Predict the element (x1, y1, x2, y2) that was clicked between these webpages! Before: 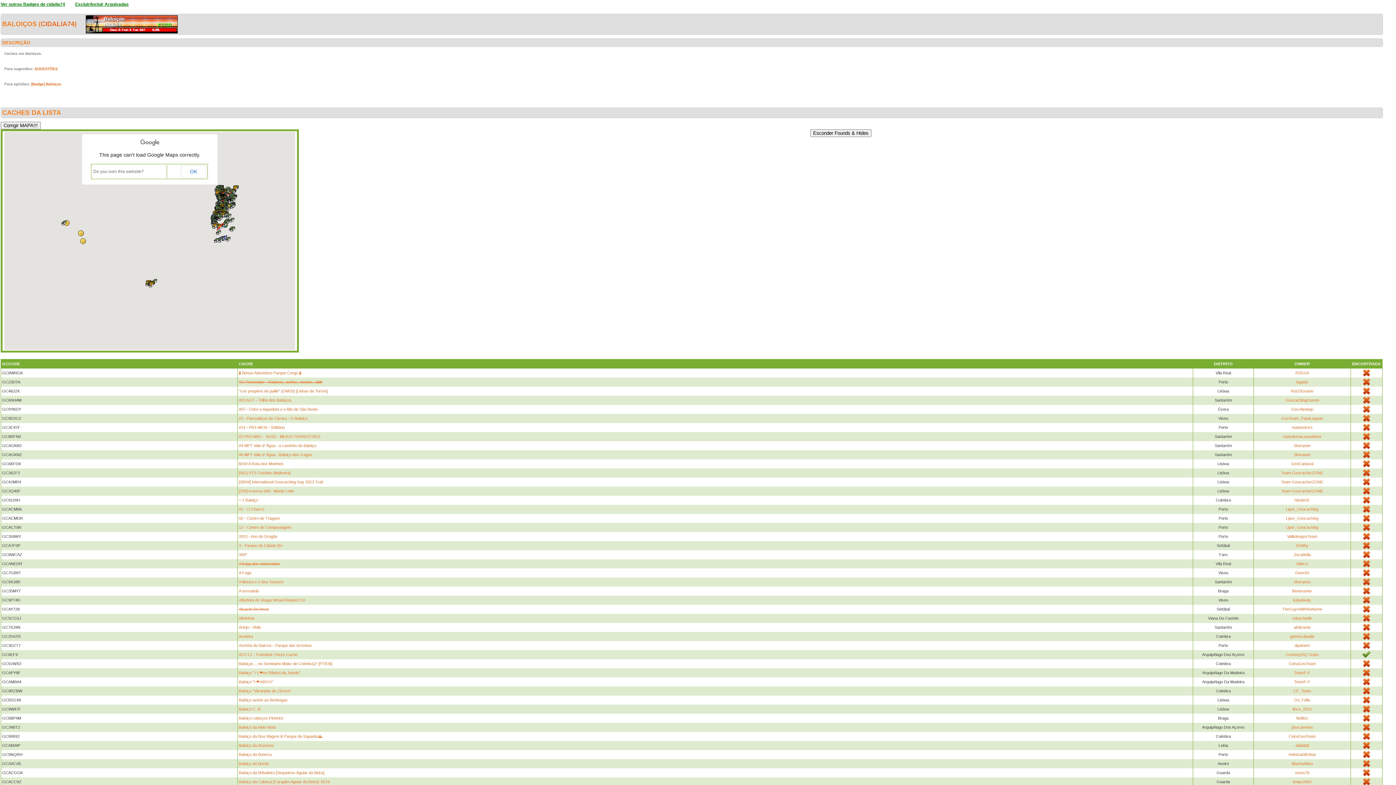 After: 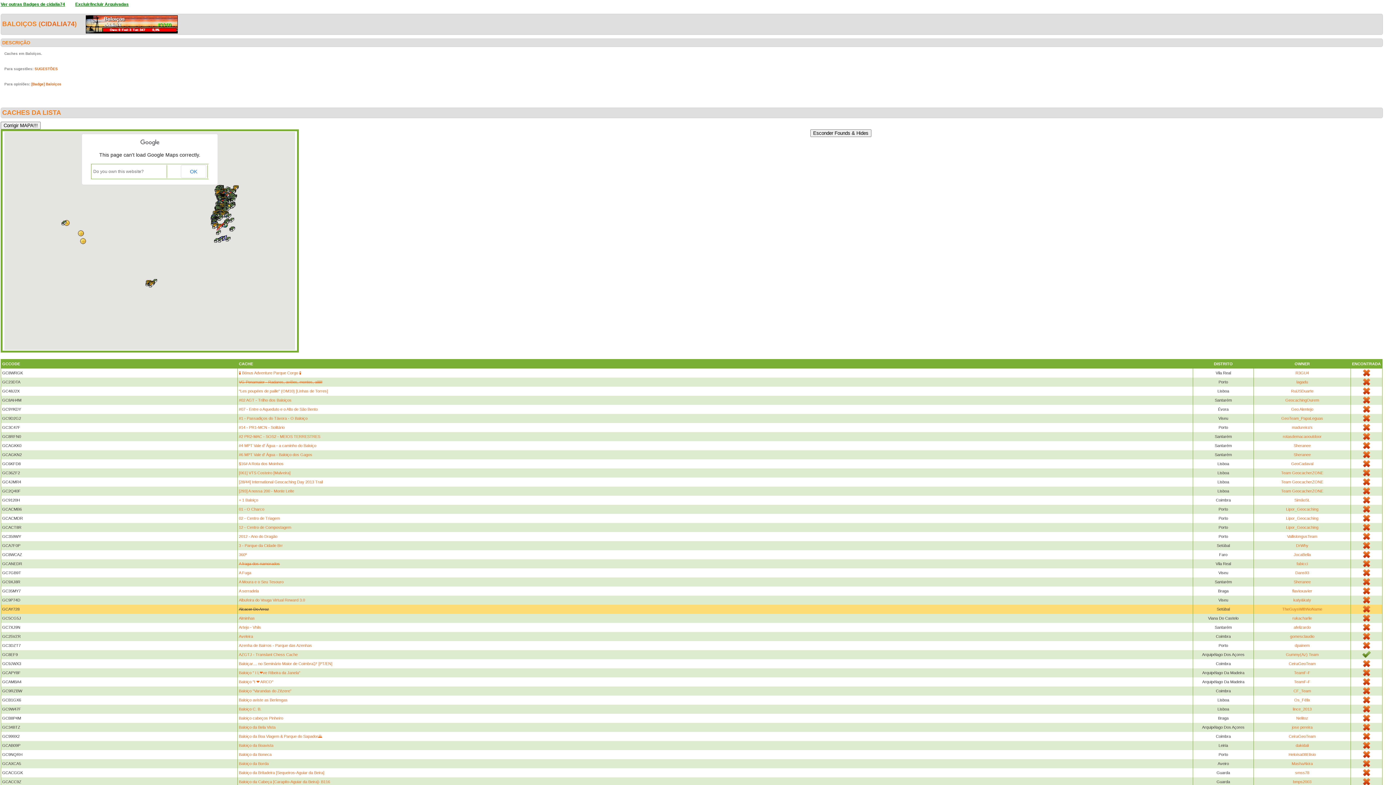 Action: label: Alcacer Do Arroz bbox: (238, 607, 269, 611)